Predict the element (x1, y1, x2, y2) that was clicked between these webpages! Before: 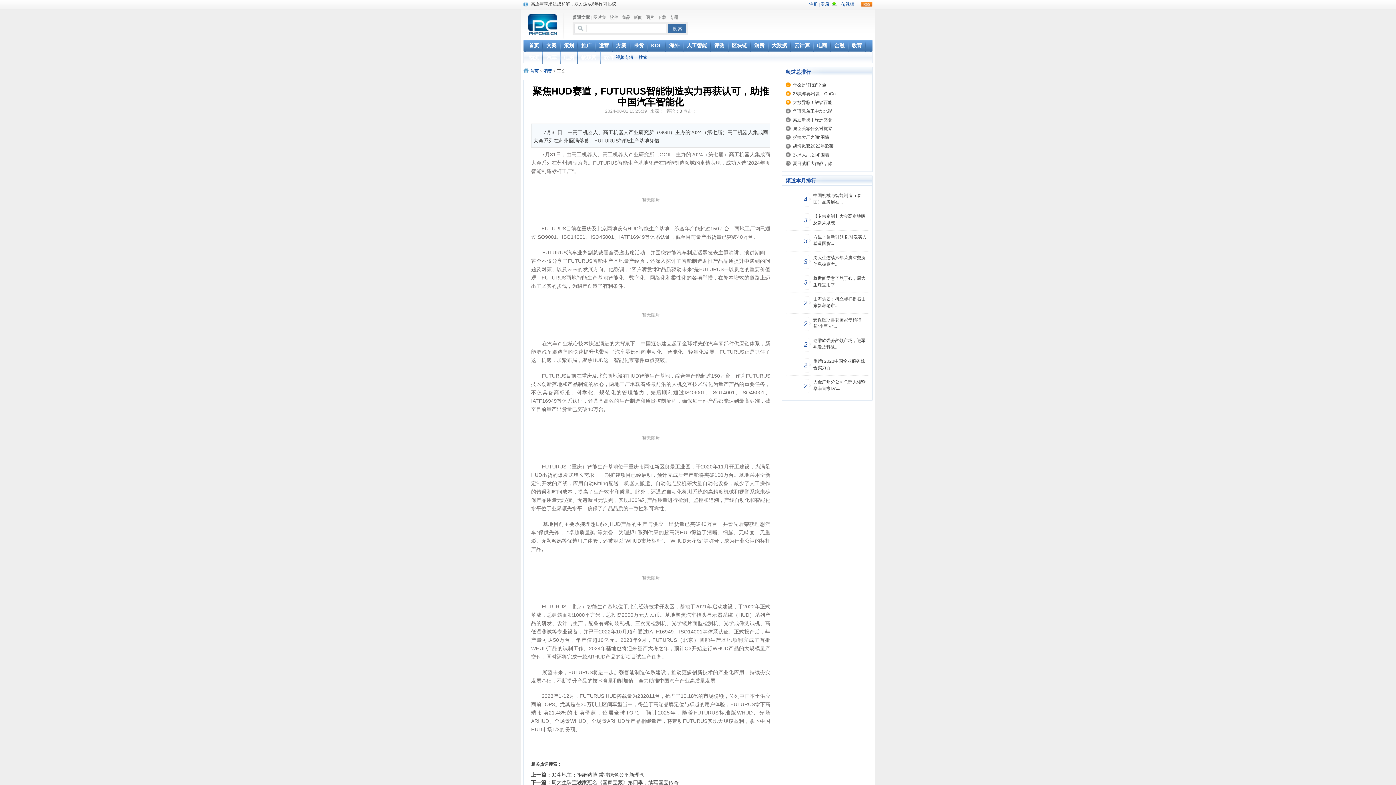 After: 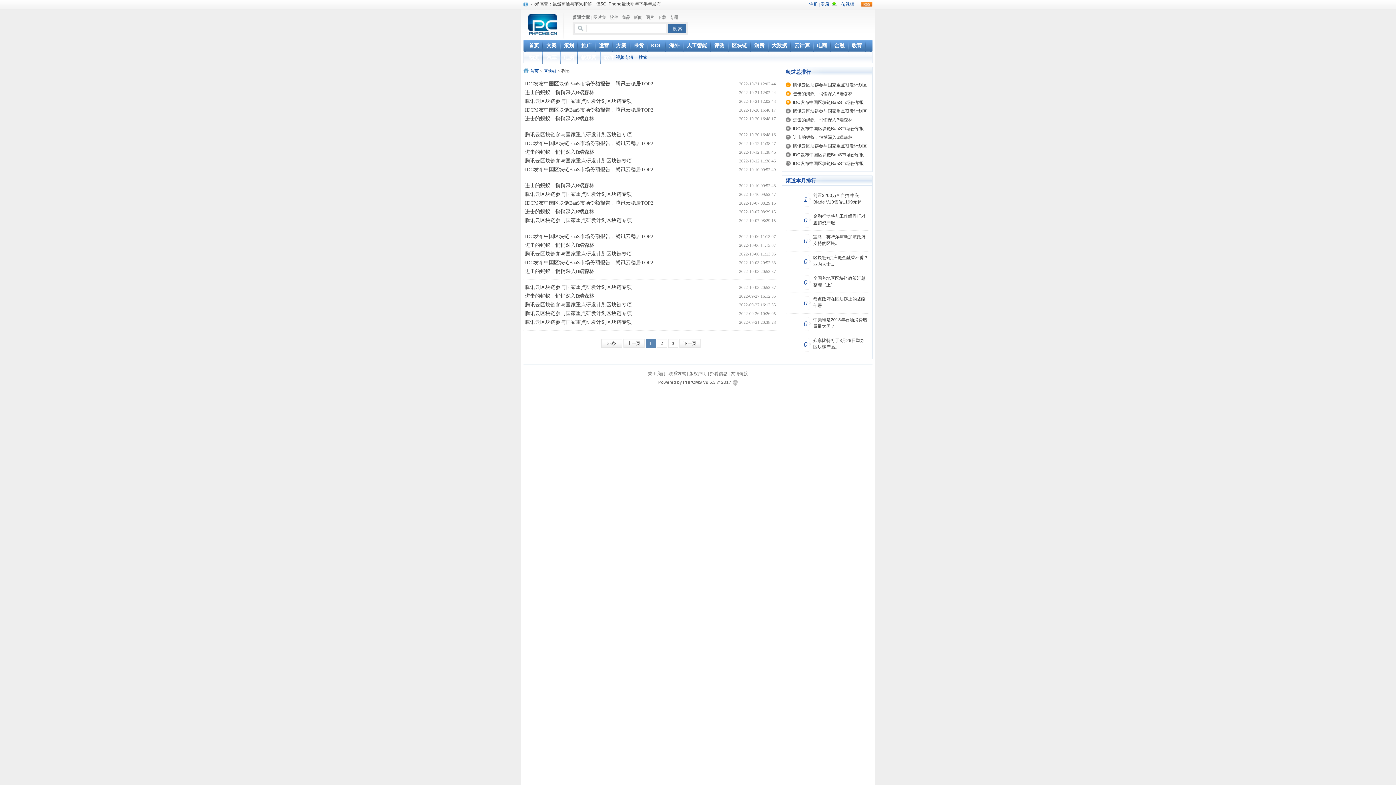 Action: label: 区块链 bbox: (732, 42, 747, 48)